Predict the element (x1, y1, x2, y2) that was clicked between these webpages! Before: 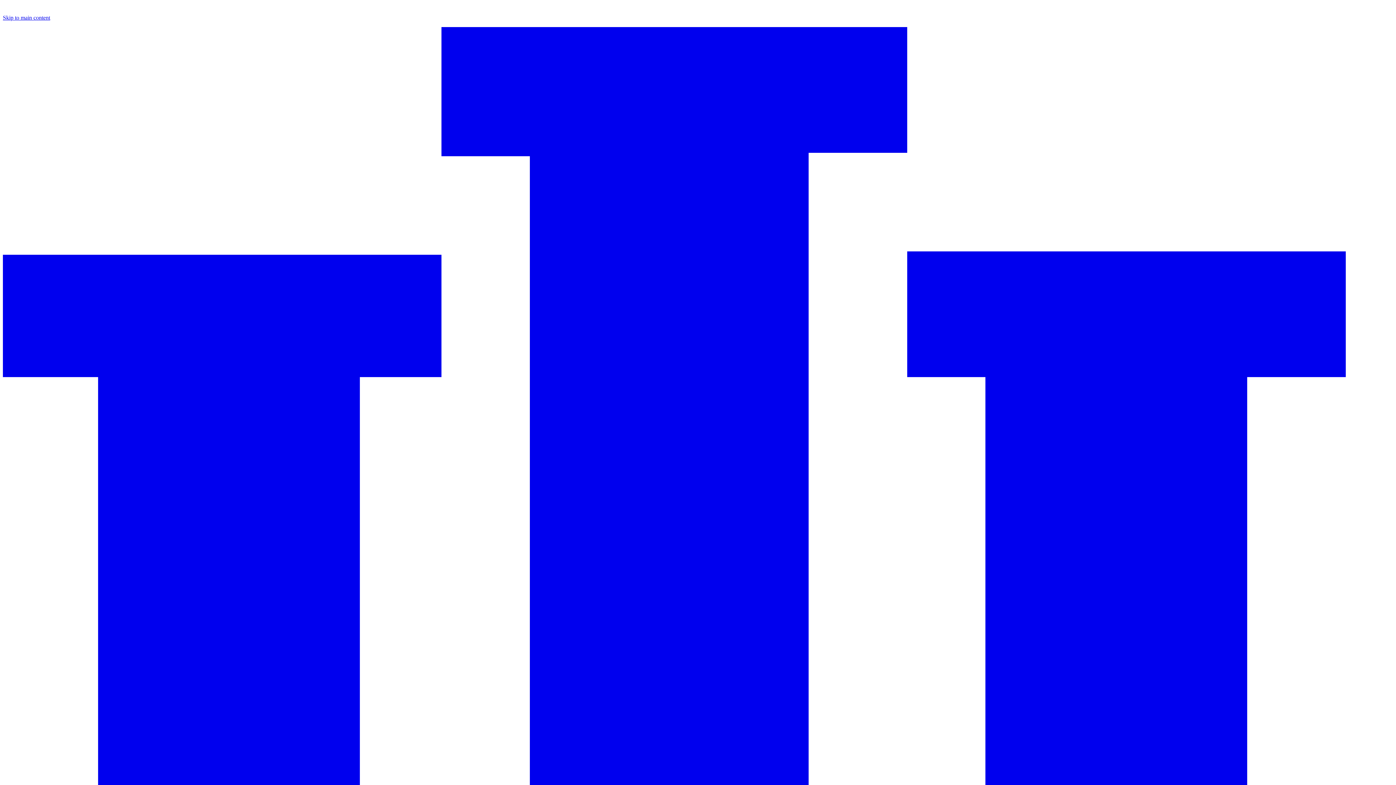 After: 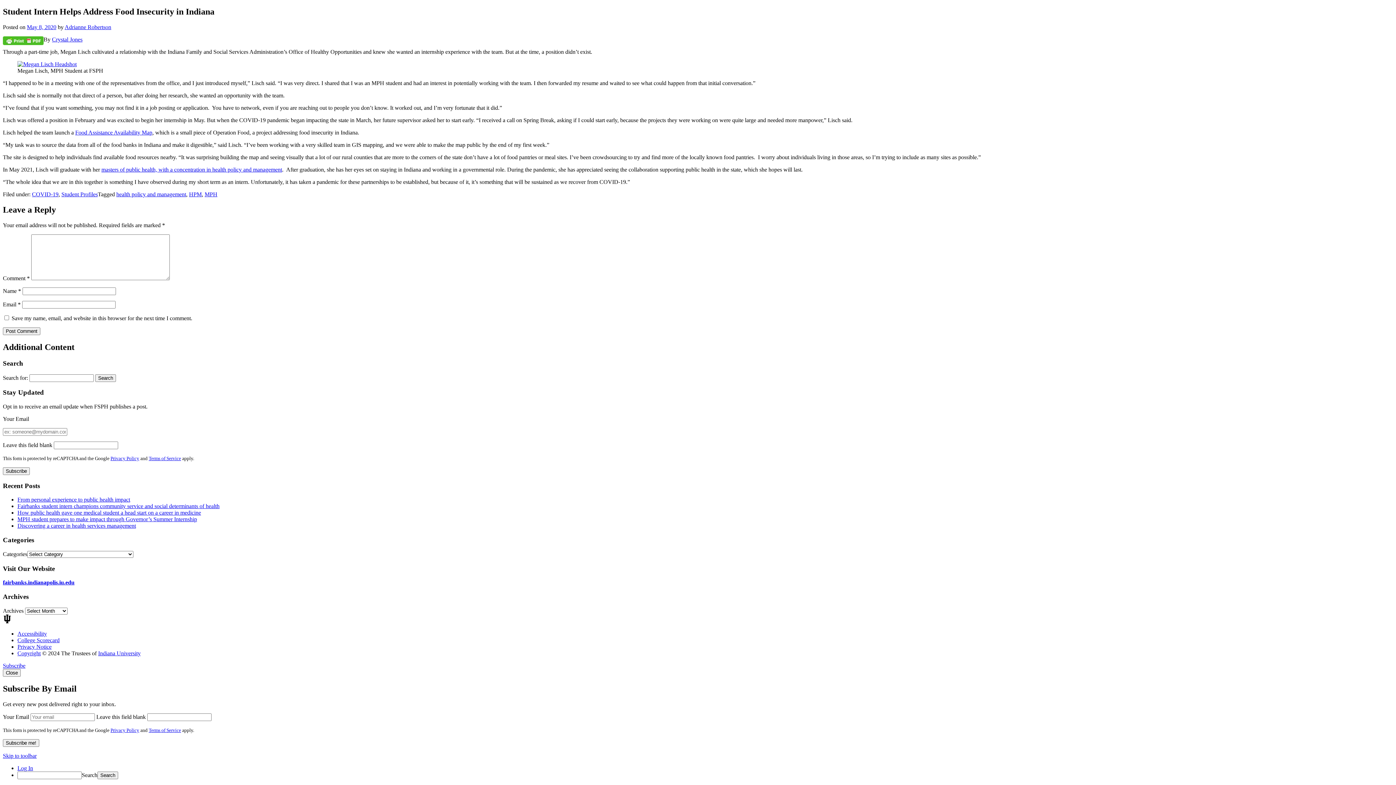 Action: bbox: (2, 14, 50, 20) label: Skip to main content